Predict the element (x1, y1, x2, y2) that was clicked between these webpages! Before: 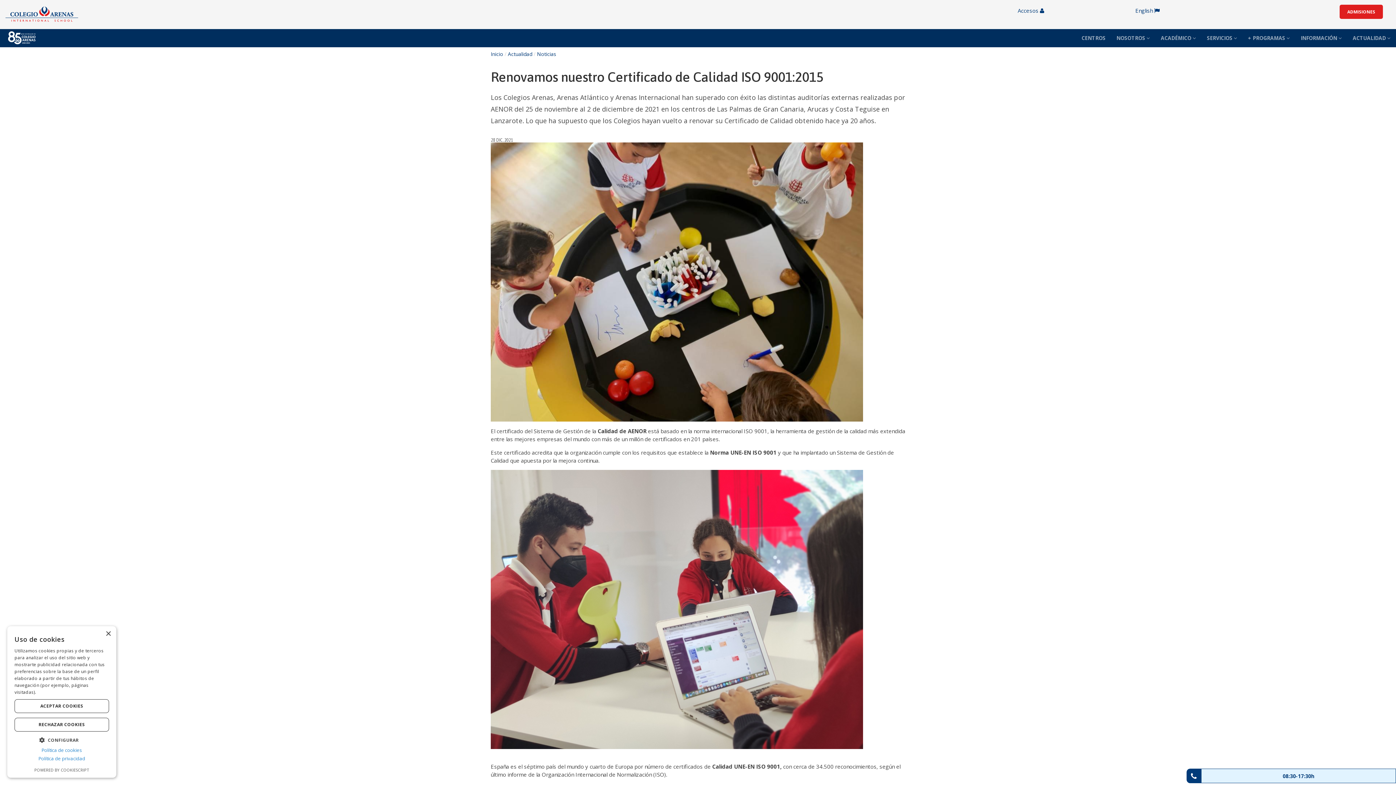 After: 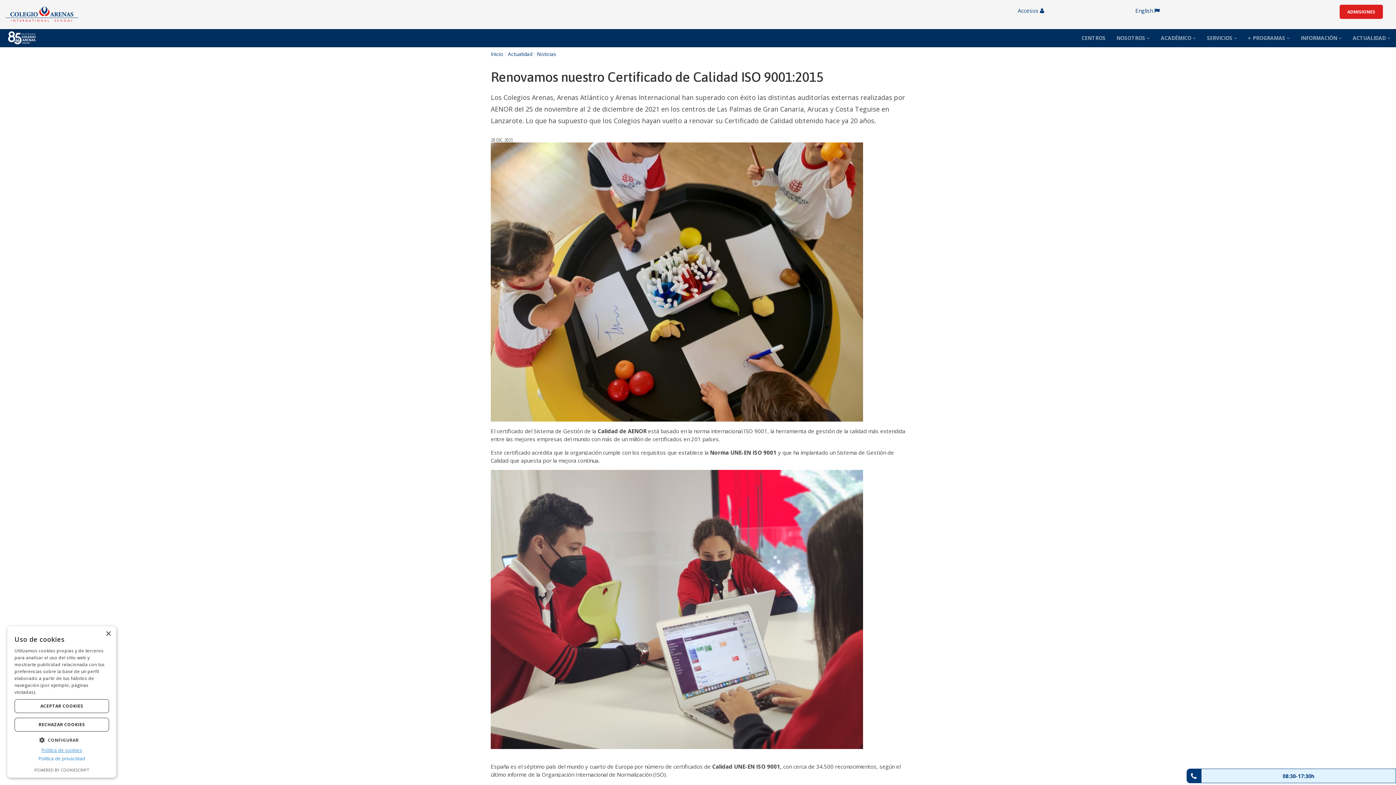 Action: bbox: (41, 747, 82, 753) label: Política de cookies, opens a new window